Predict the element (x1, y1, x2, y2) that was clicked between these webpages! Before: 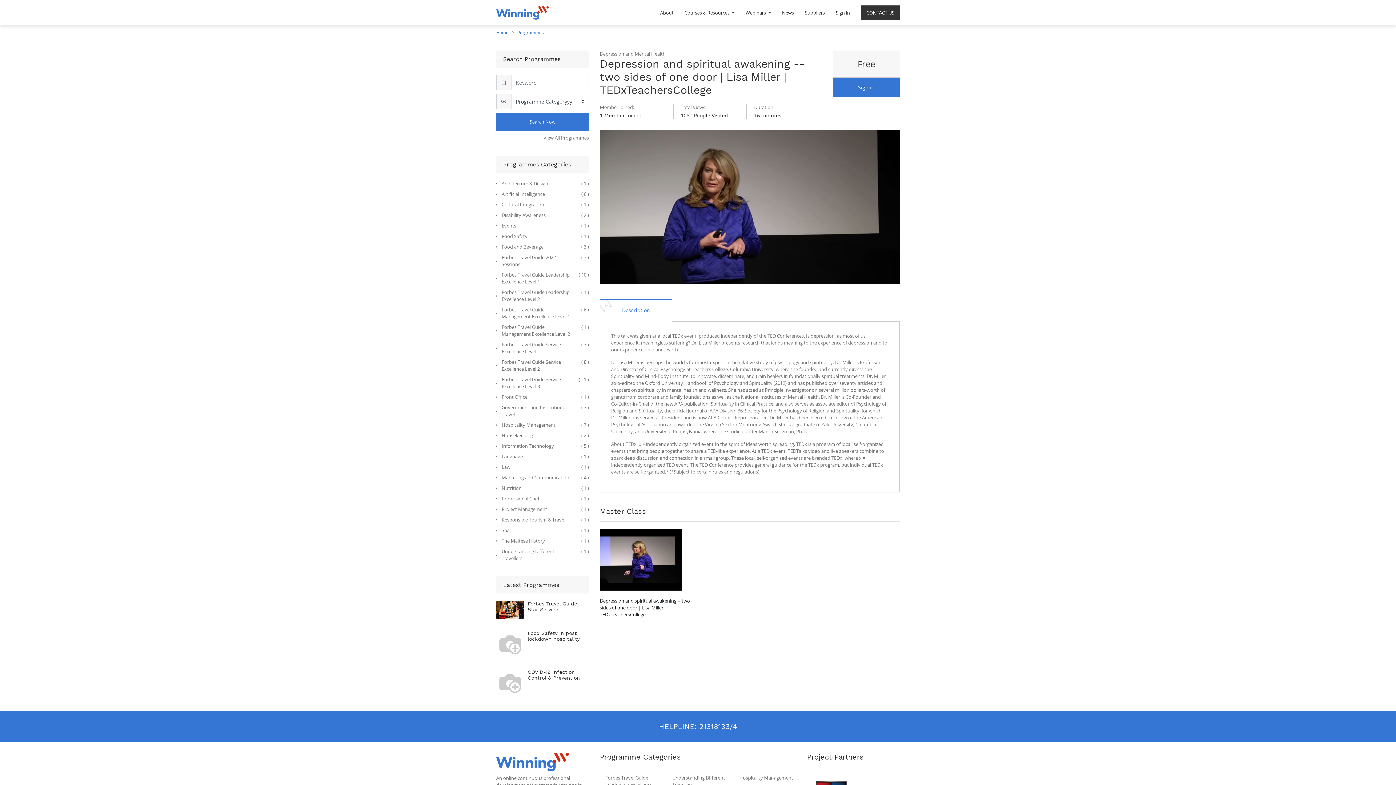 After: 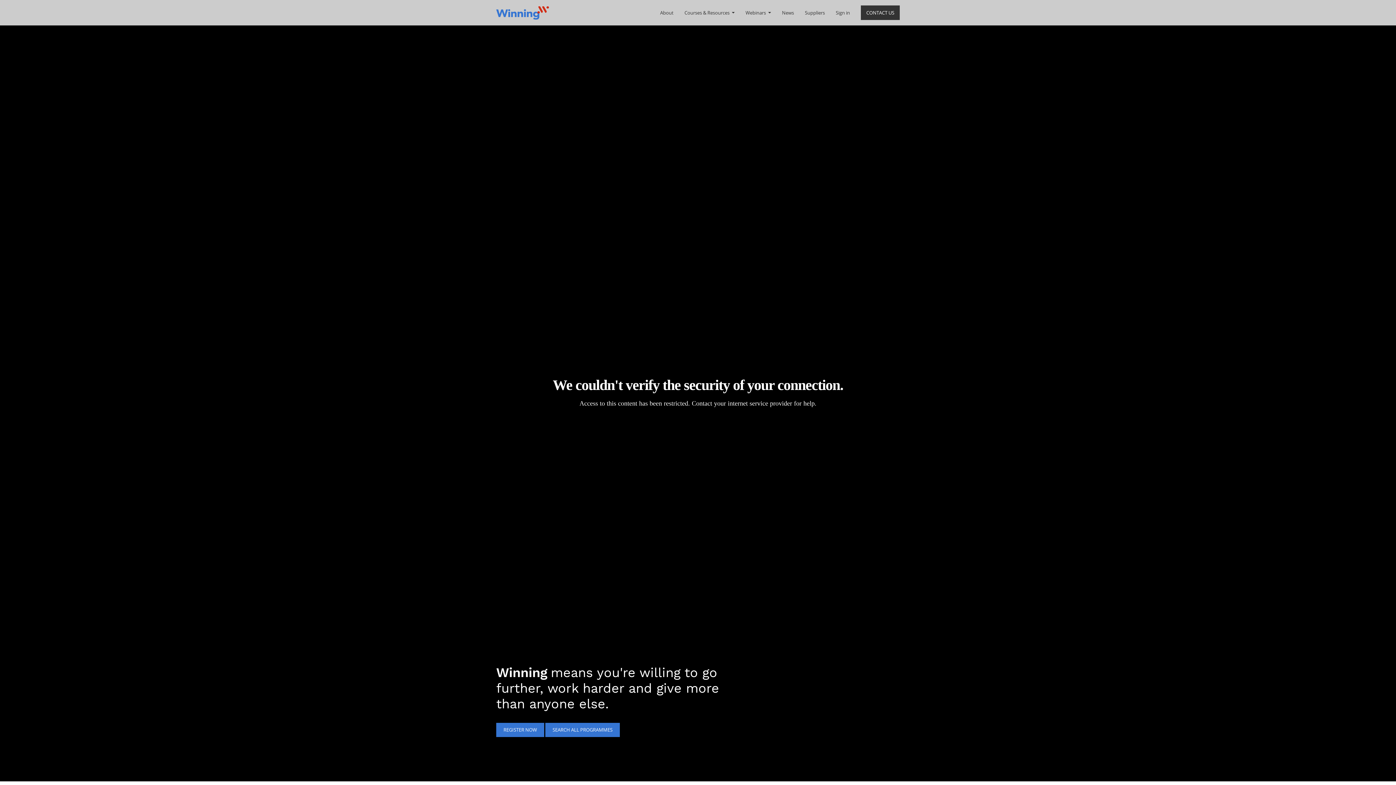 Action: bbox: (496, 758, 569, 765)